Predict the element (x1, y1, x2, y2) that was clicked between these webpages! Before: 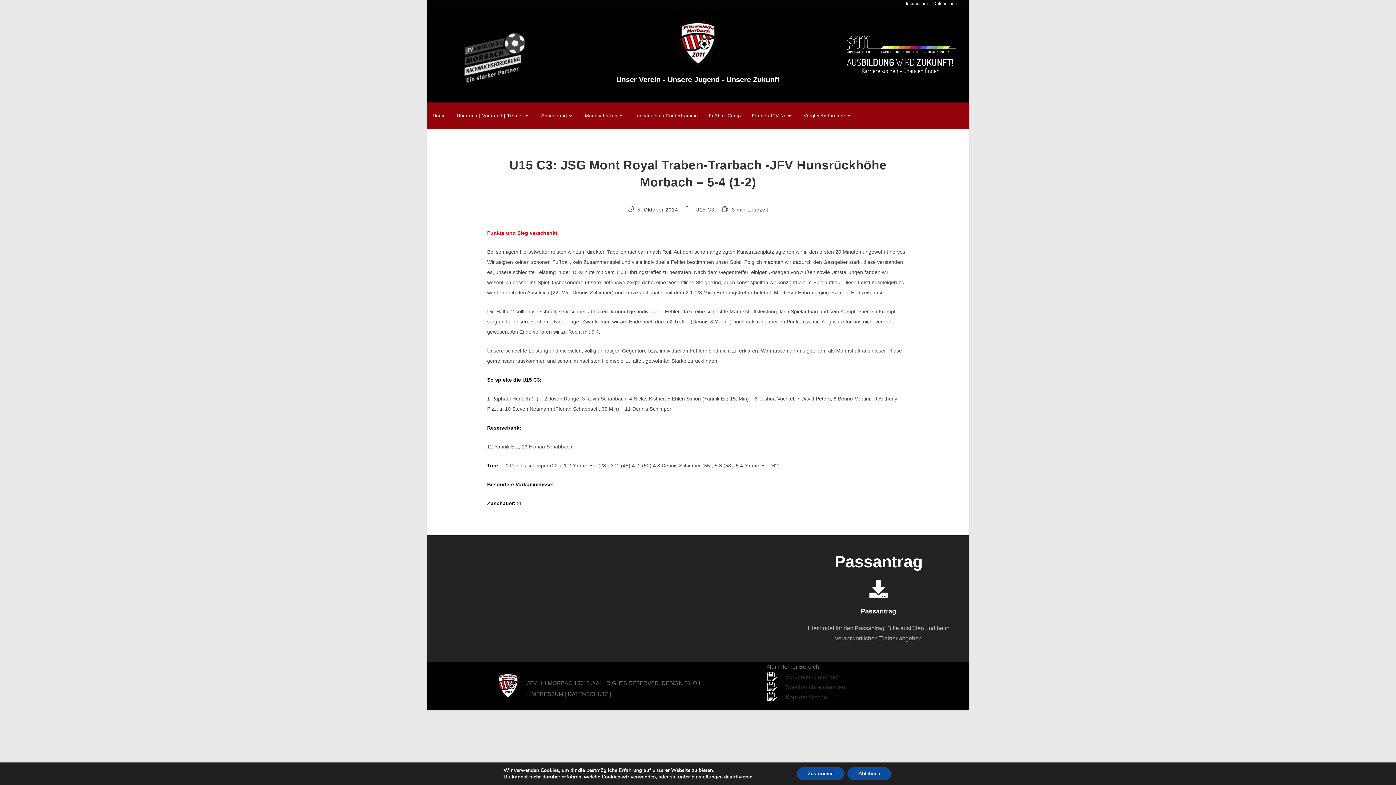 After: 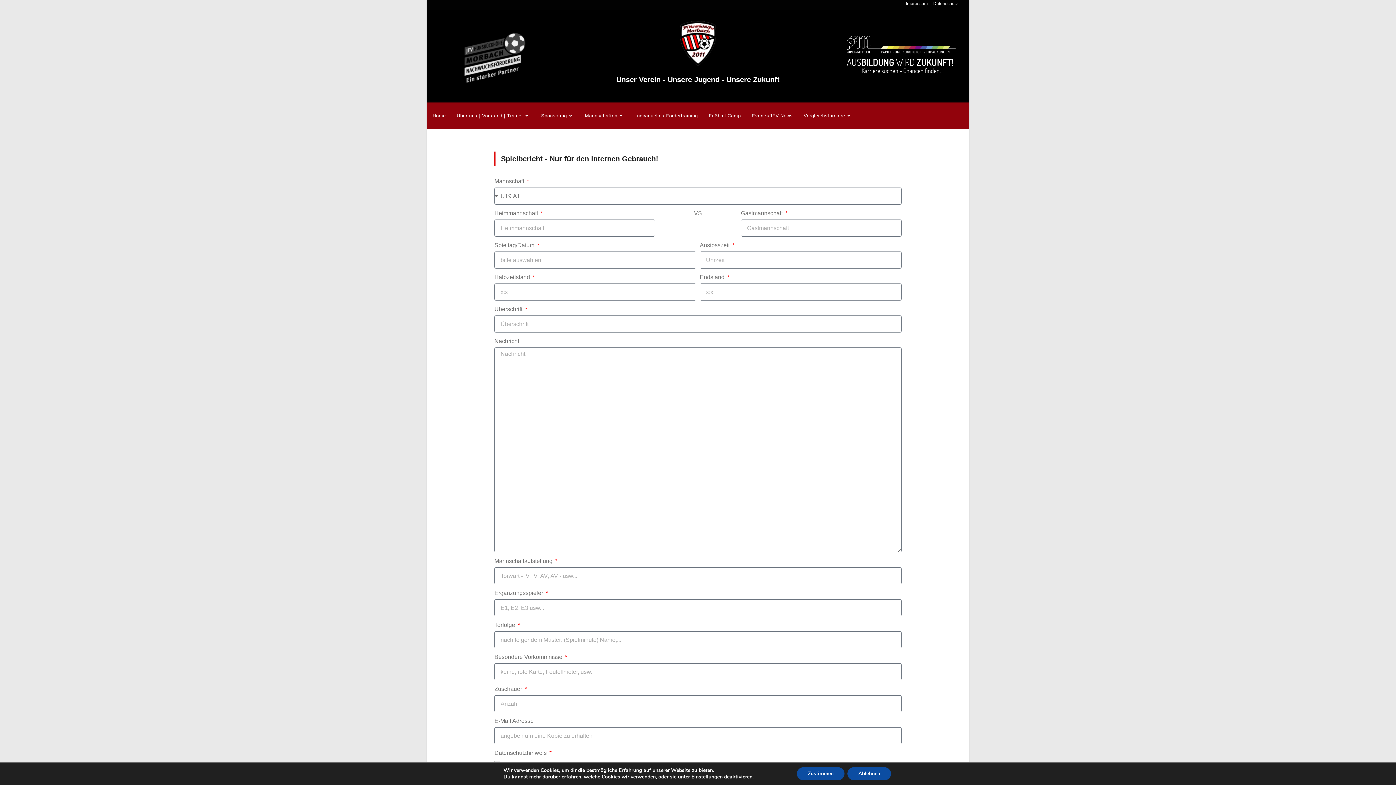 Action: bbox: (785, 684, 845, 690) label: Spielbericht einsenden